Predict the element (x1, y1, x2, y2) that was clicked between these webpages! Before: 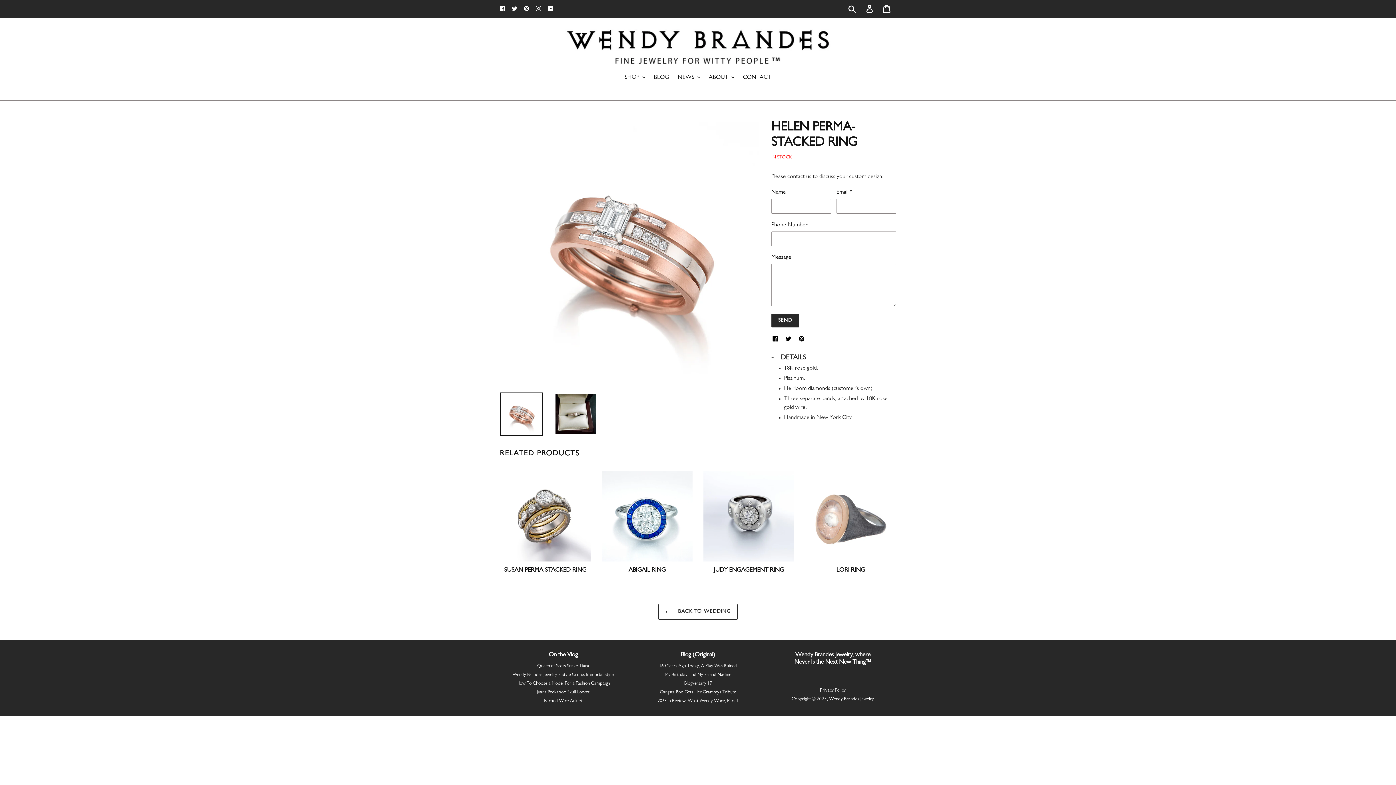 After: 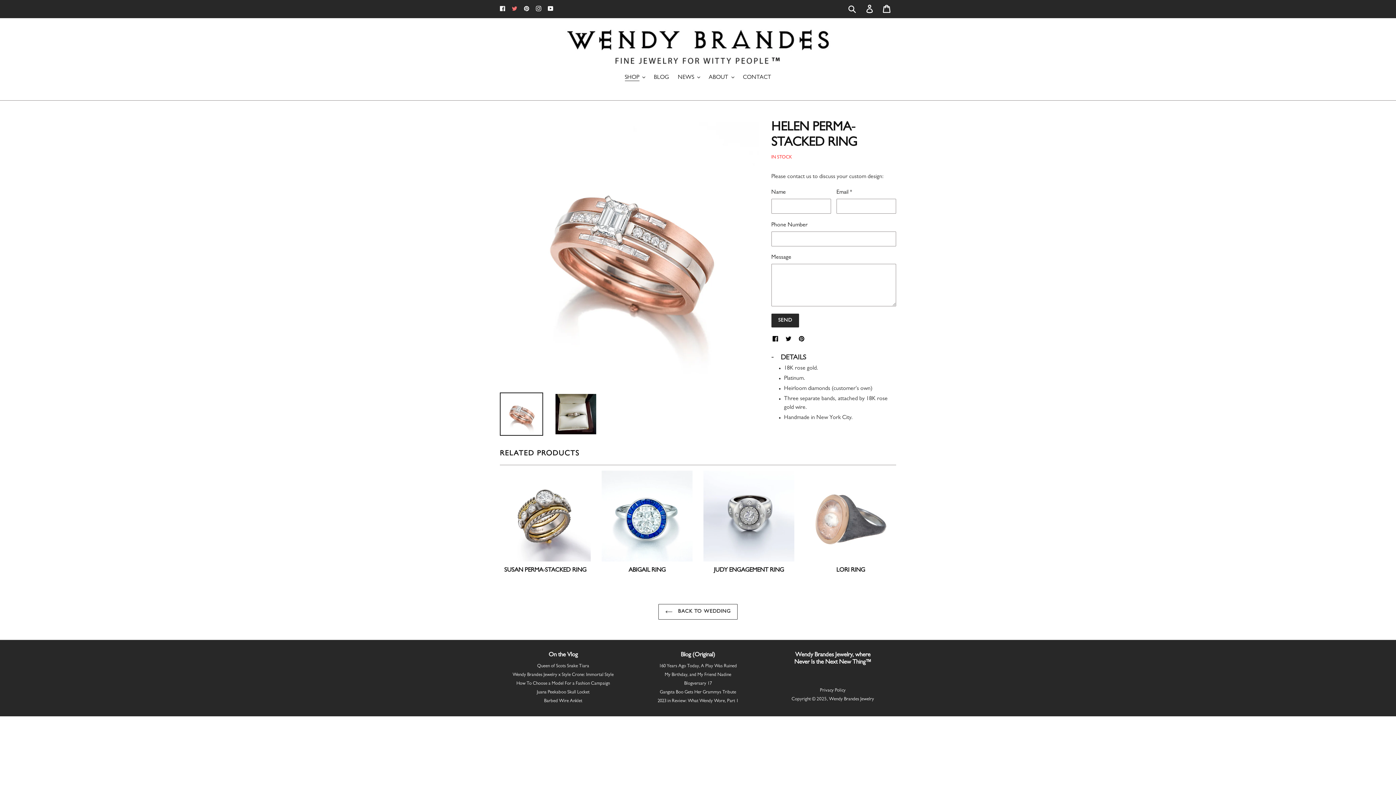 Action: label: Twitter bbox: (512, 4, 517, 13)